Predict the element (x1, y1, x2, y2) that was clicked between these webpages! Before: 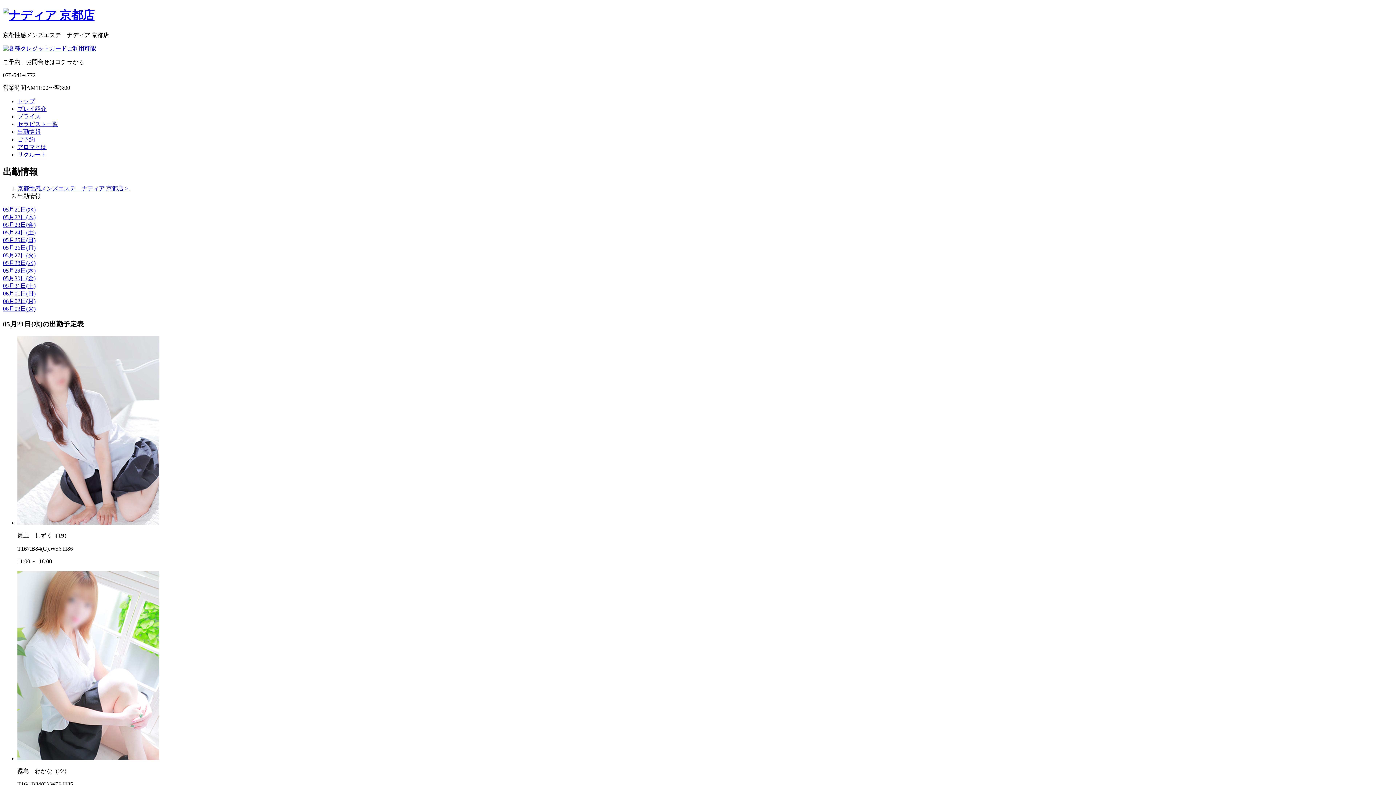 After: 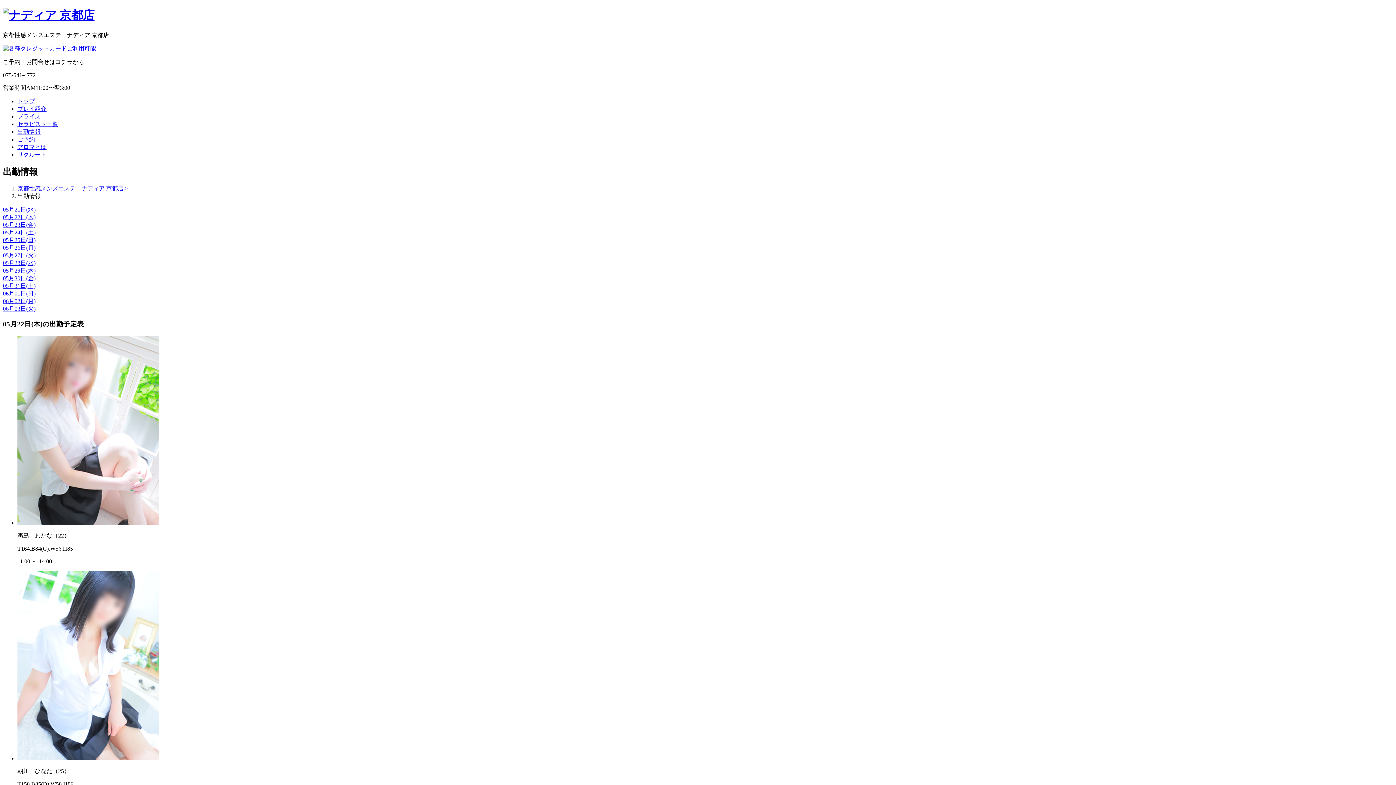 Action: bbox: (2, 214, 35, 220) label: 05月22日(木)